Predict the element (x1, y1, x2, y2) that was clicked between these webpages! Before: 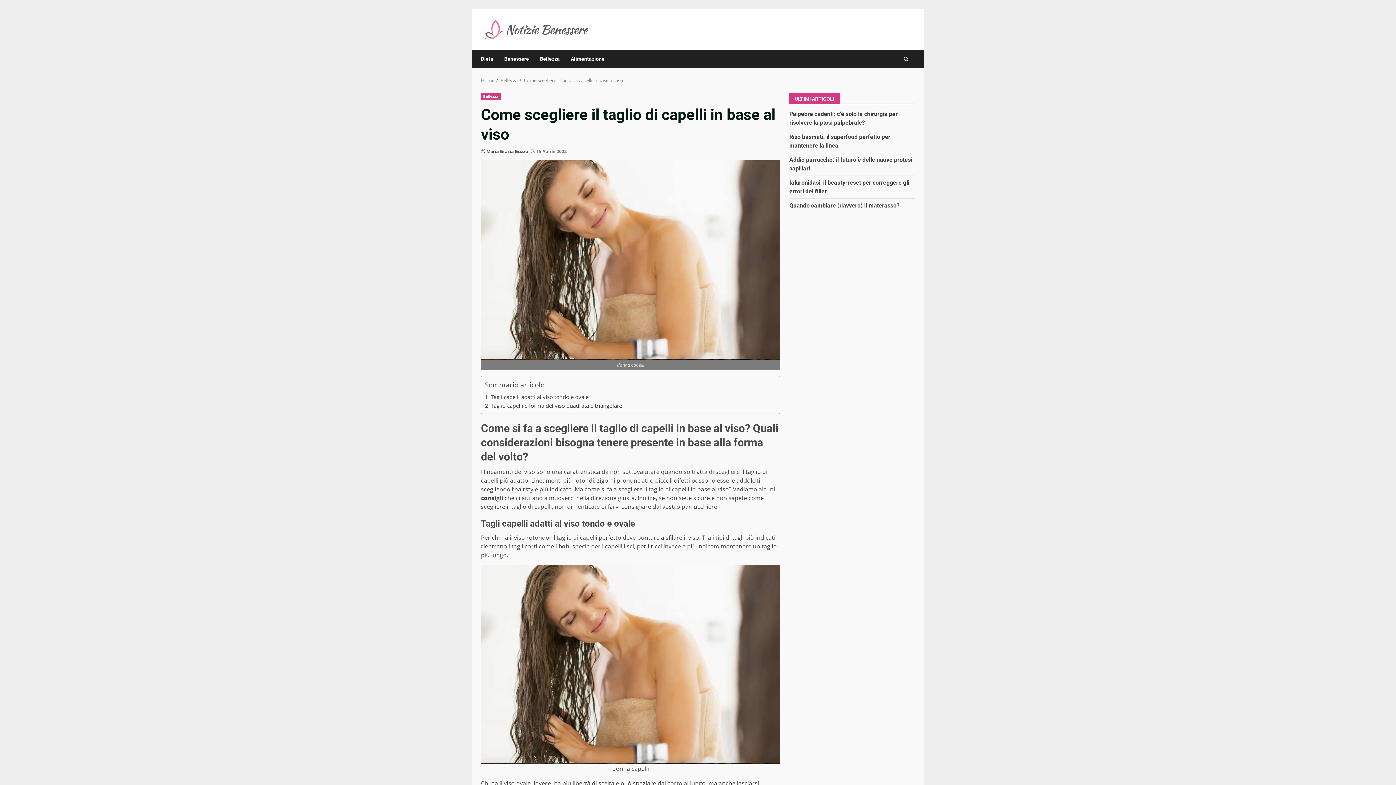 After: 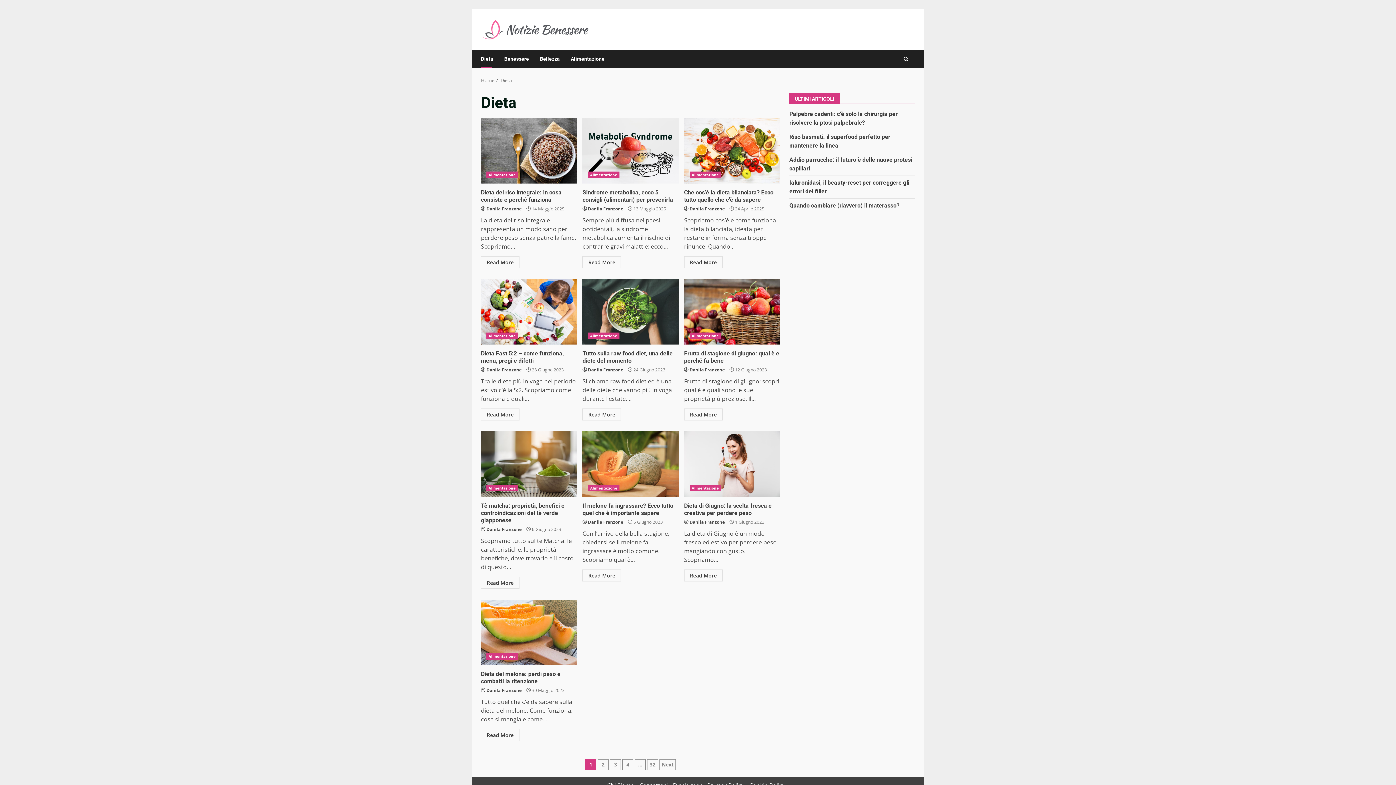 Action: label: Dieta bbox: (481, 50, 498, 67)